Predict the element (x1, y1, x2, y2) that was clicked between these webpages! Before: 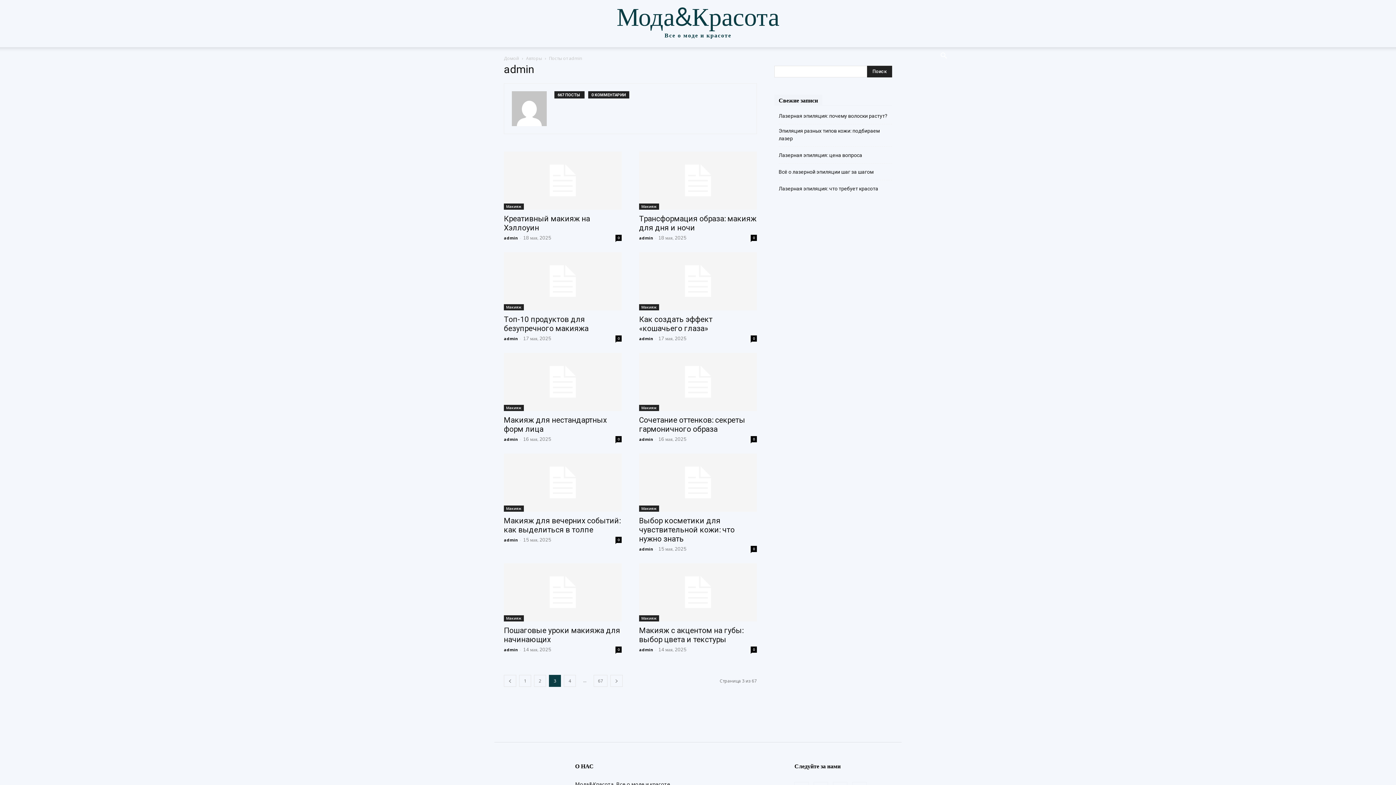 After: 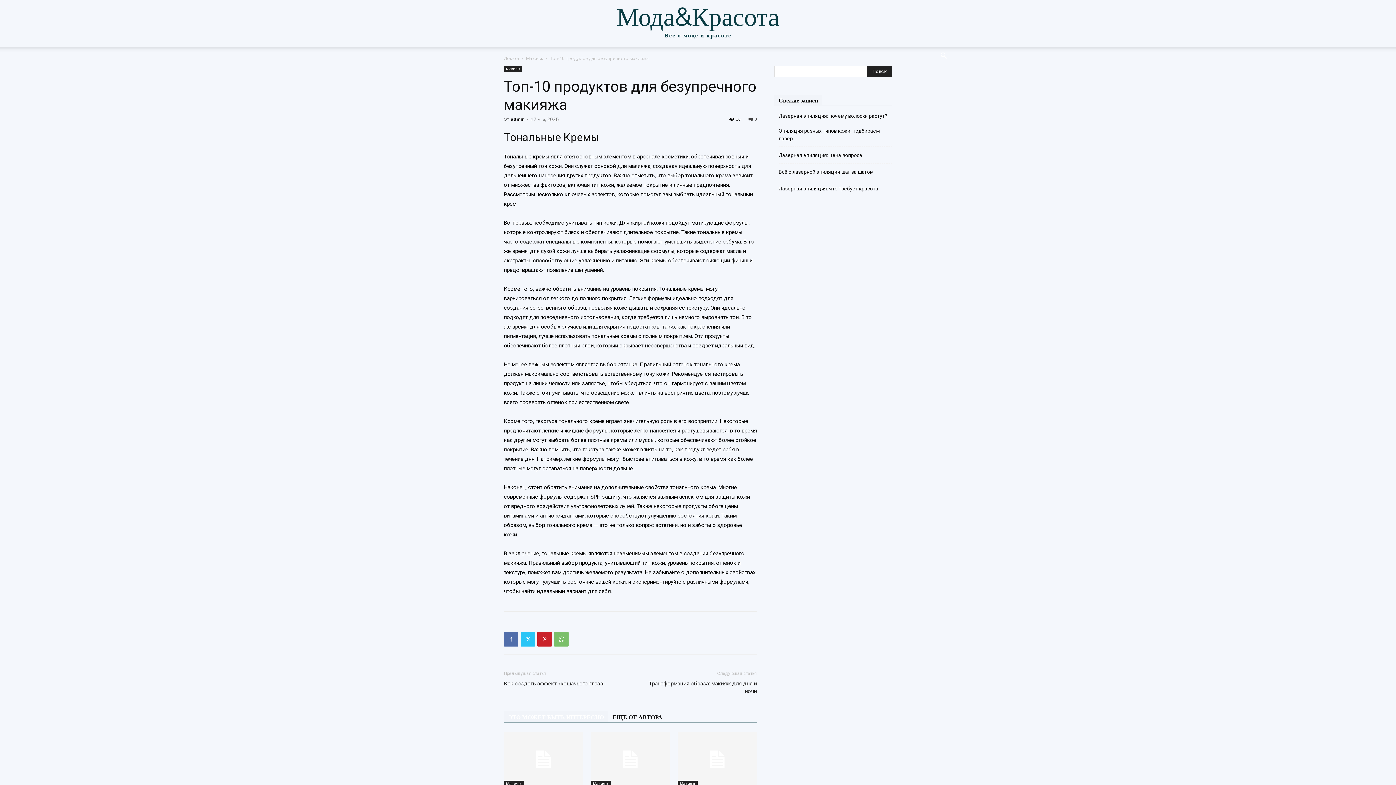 Action: bbox: (504, 252, 621, 310)